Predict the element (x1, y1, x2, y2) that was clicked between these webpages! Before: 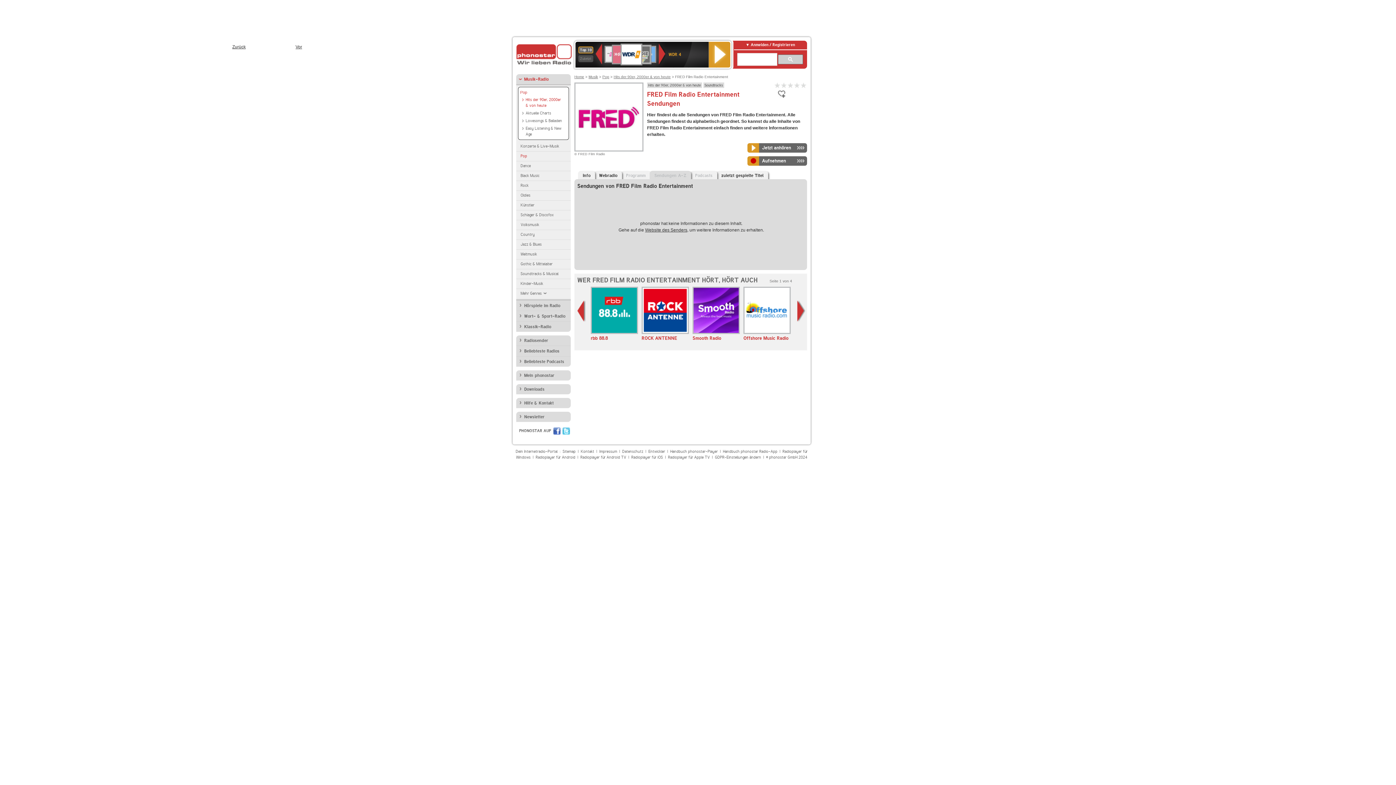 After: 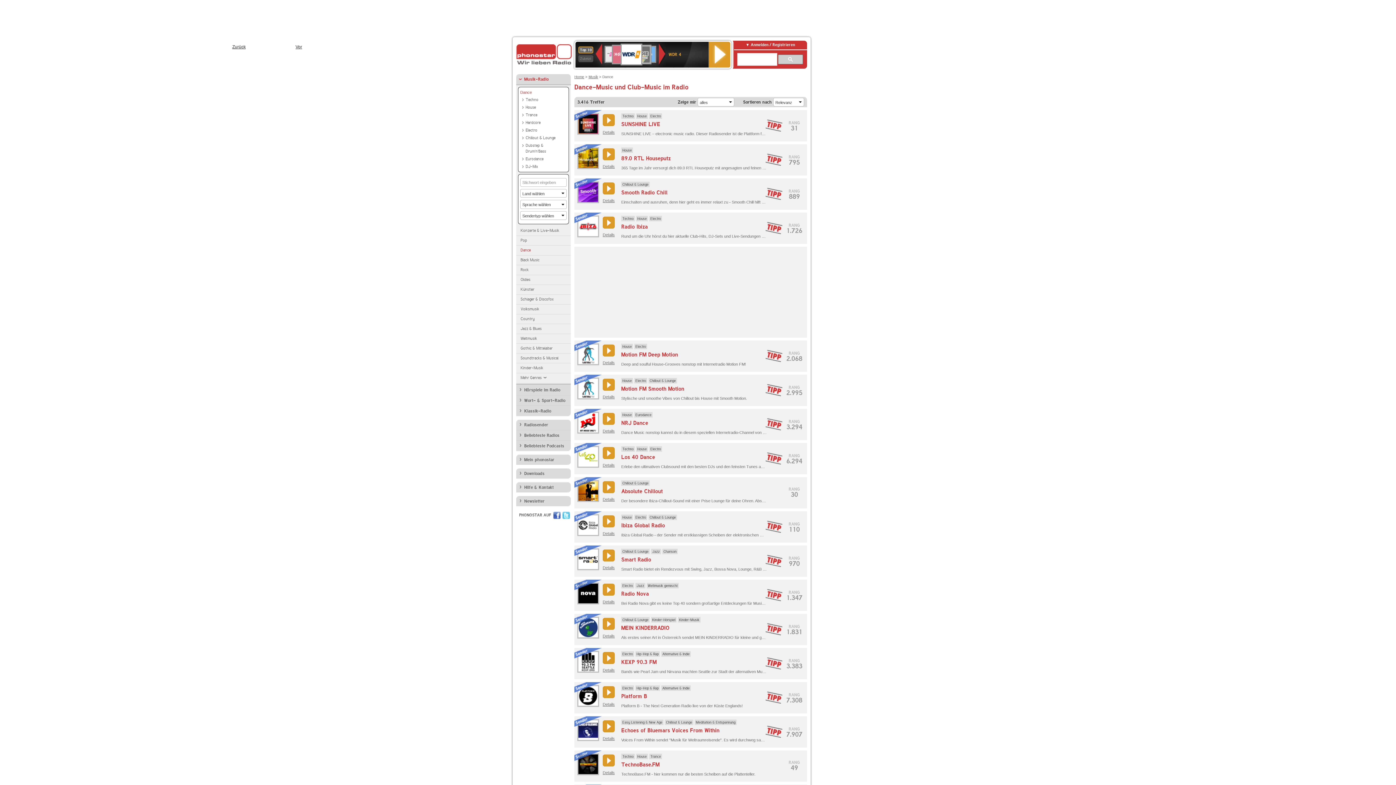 Action: bbox: (516, 161, 570, 170) label: Dance